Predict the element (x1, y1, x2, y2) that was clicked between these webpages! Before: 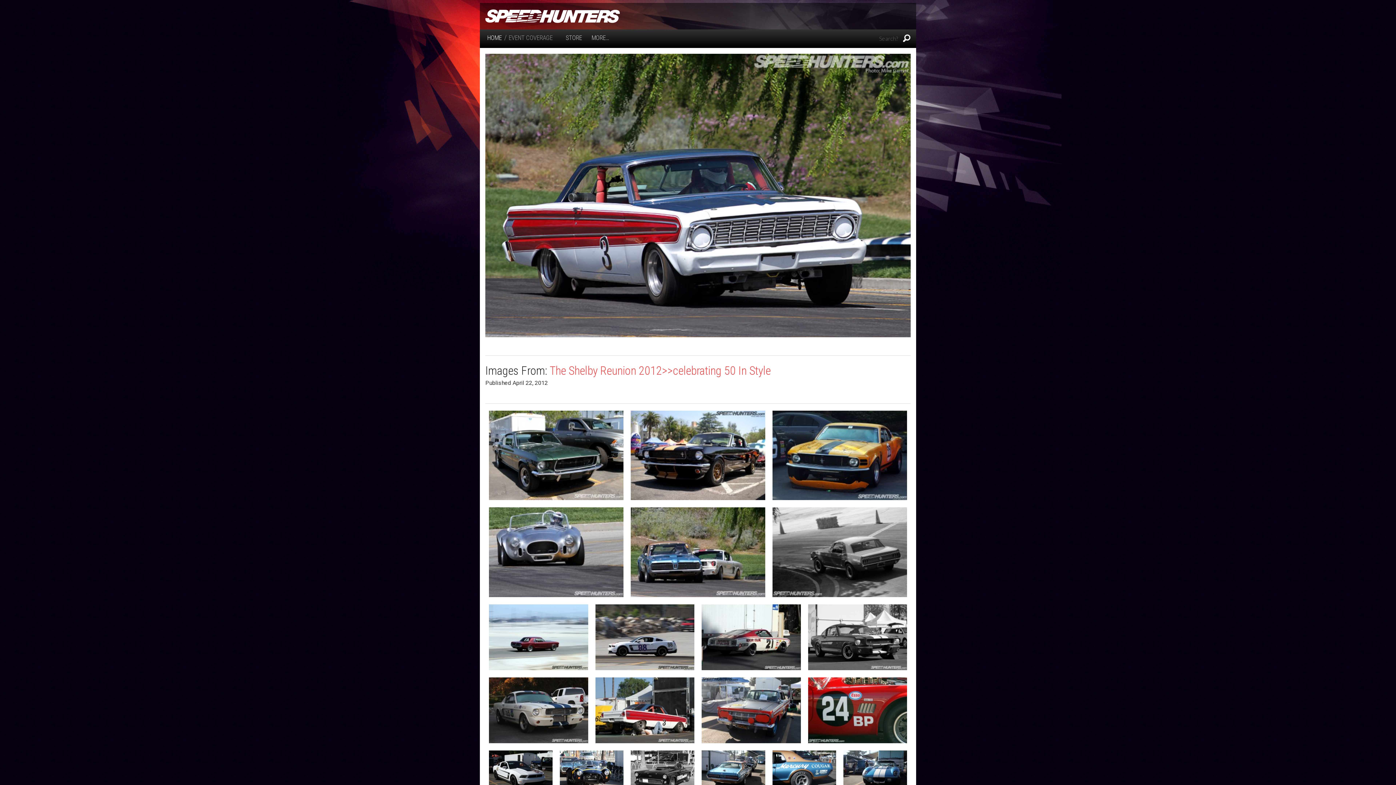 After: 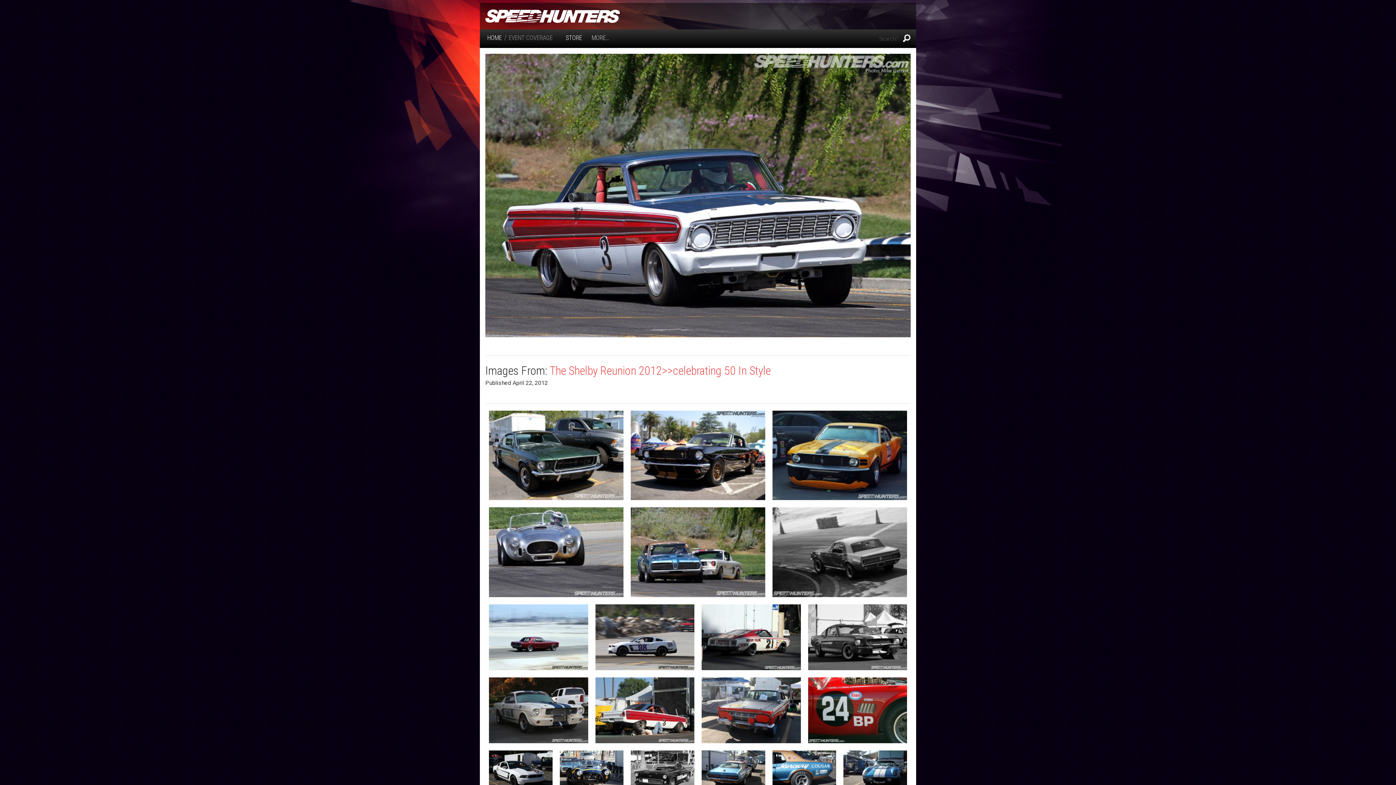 Action: label: STORE bbox: (565, 34, 582, 41)